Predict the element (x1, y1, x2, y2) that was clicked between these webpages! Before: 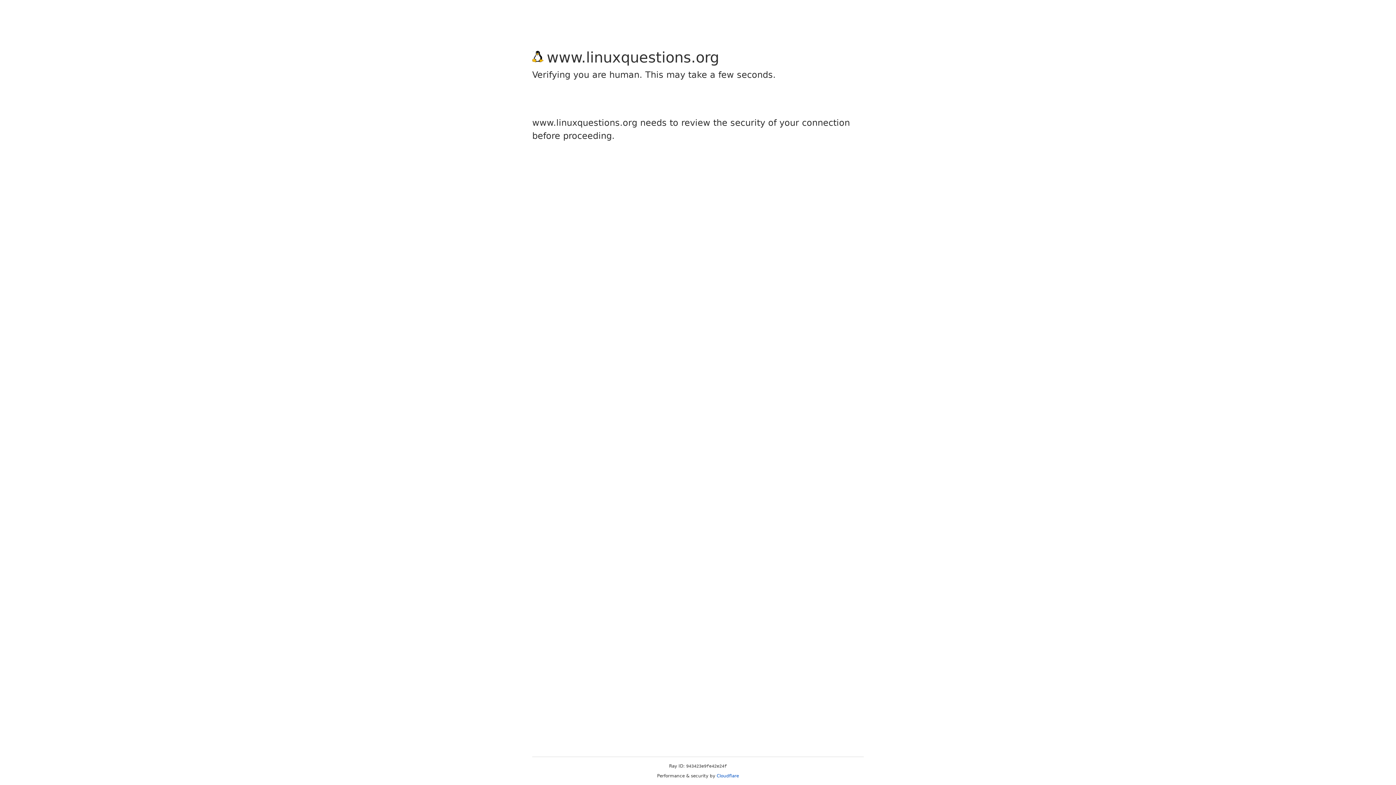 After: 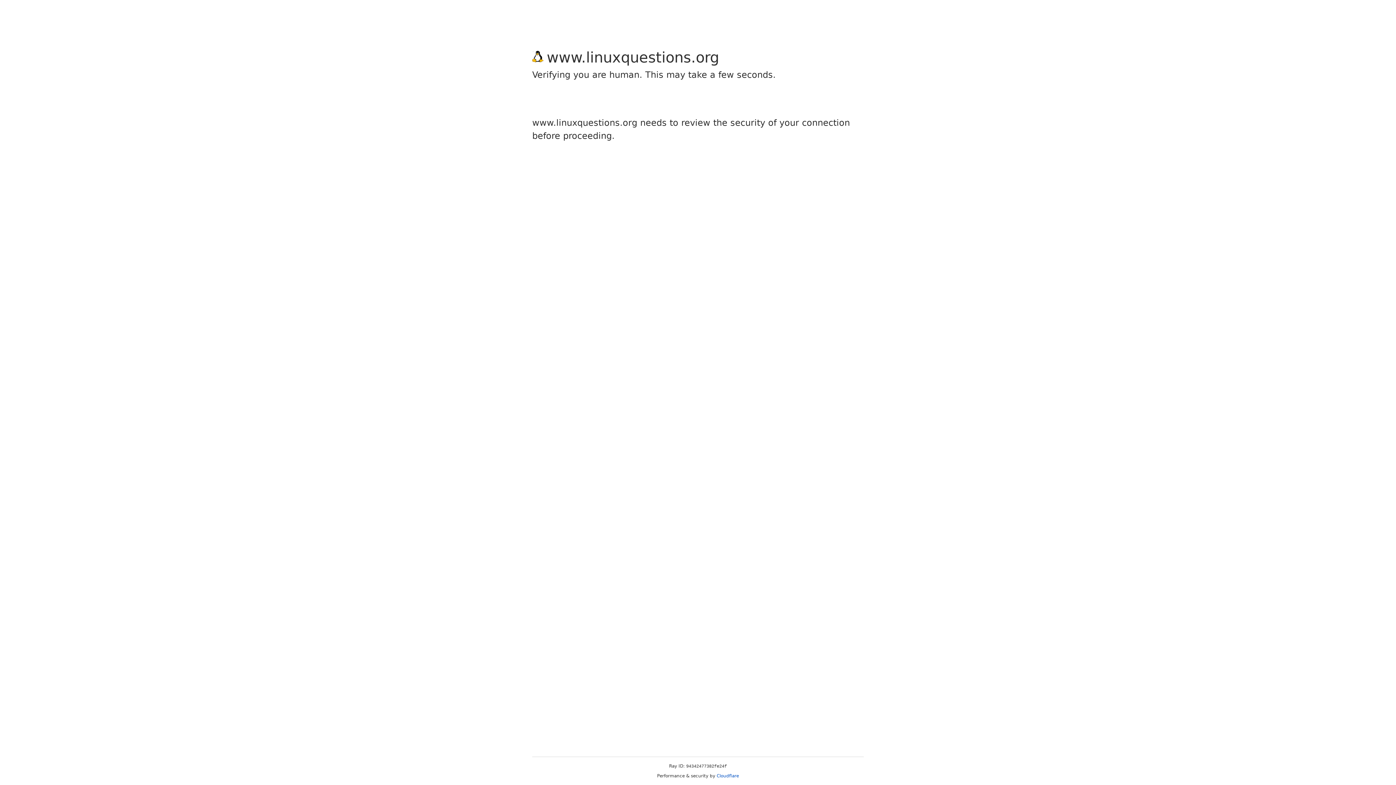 Action: label: Cloudflare bbox: (716, 773, 739, 778)